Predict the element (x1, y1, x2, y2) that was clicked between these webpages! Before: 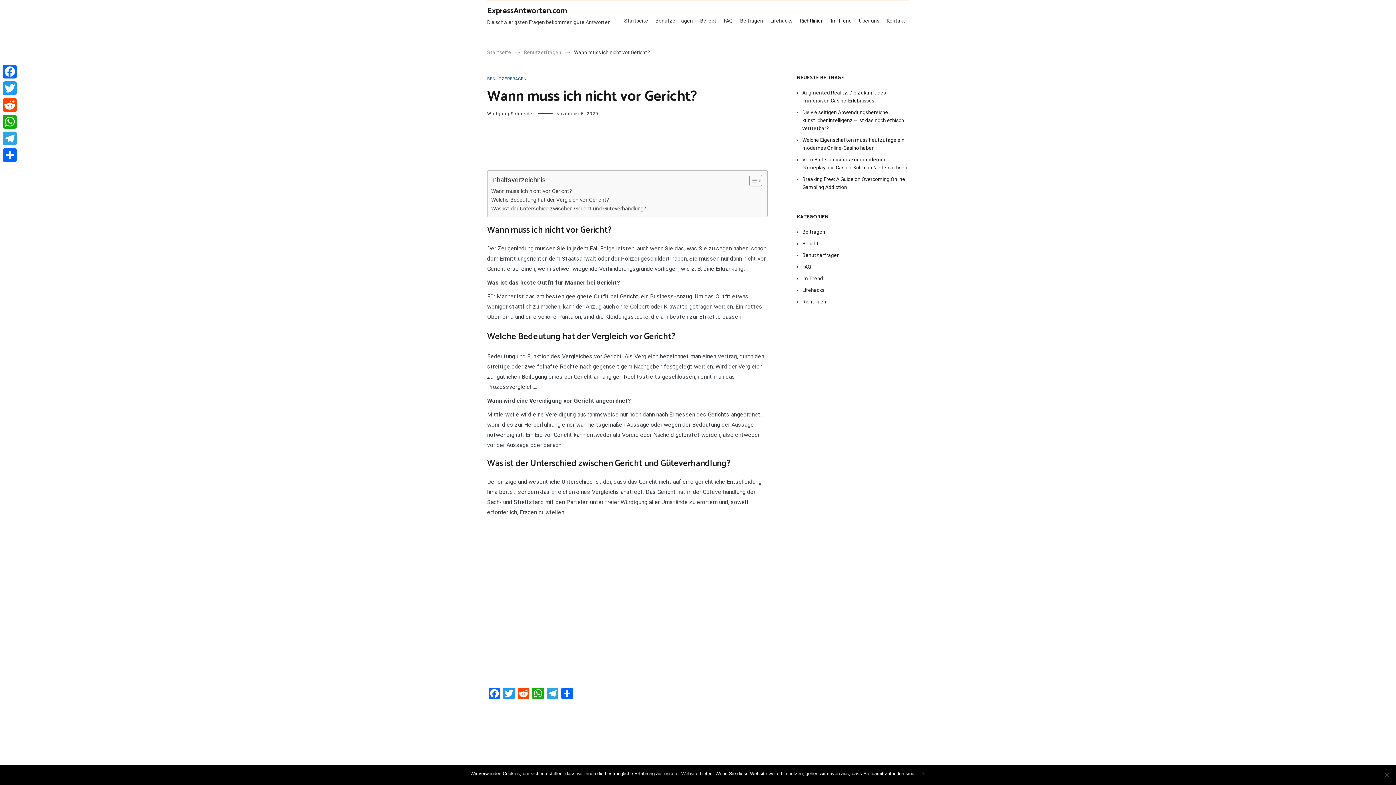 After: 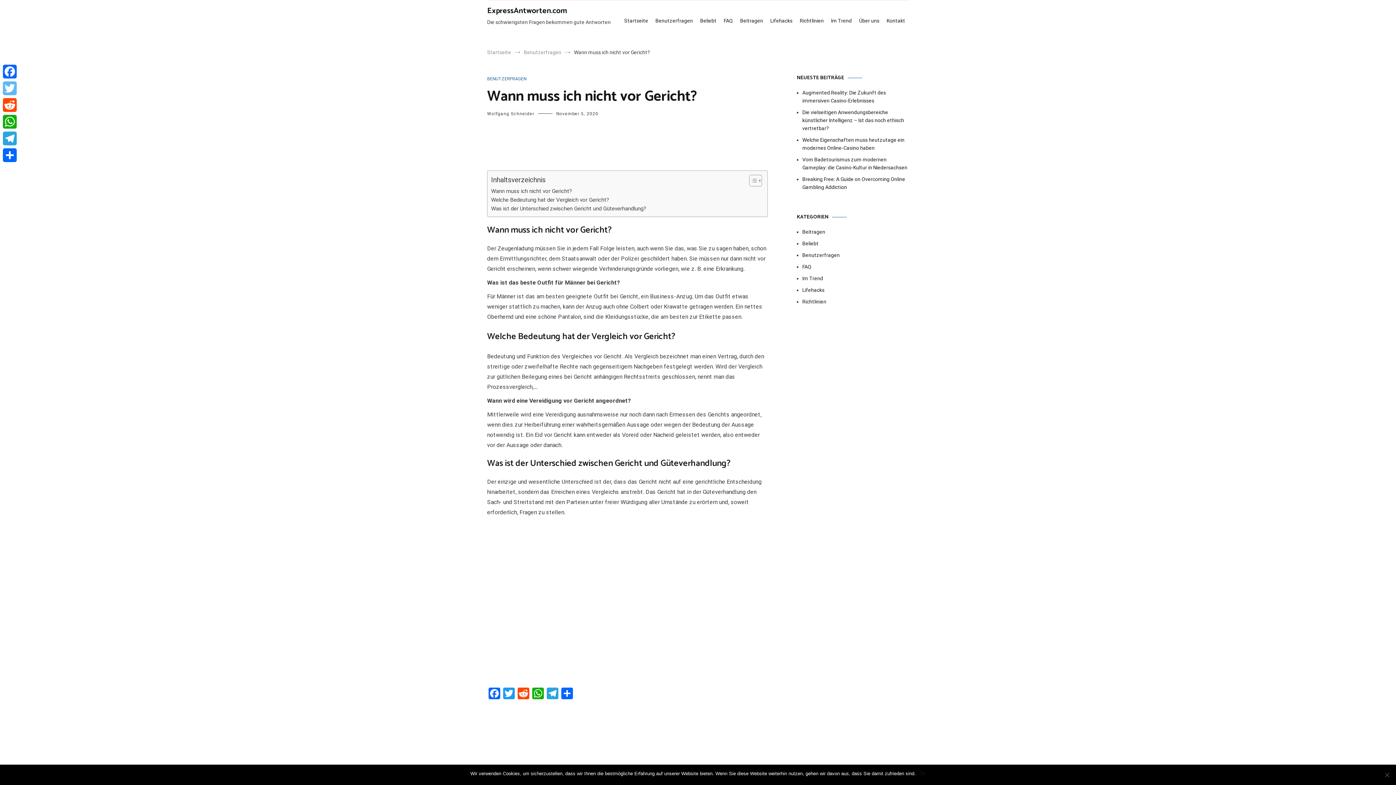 Action: label: Twitter bbox: (1, 80, 18, 96)